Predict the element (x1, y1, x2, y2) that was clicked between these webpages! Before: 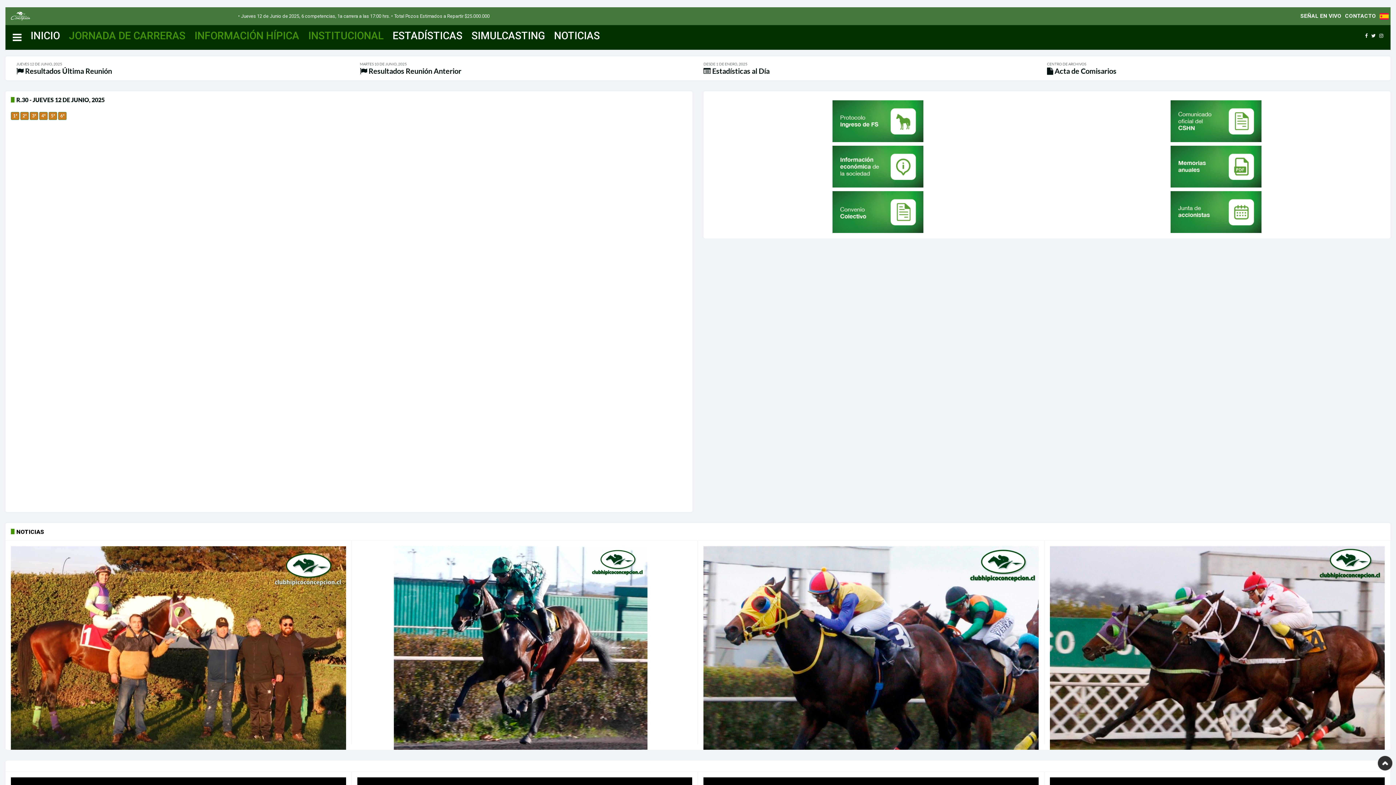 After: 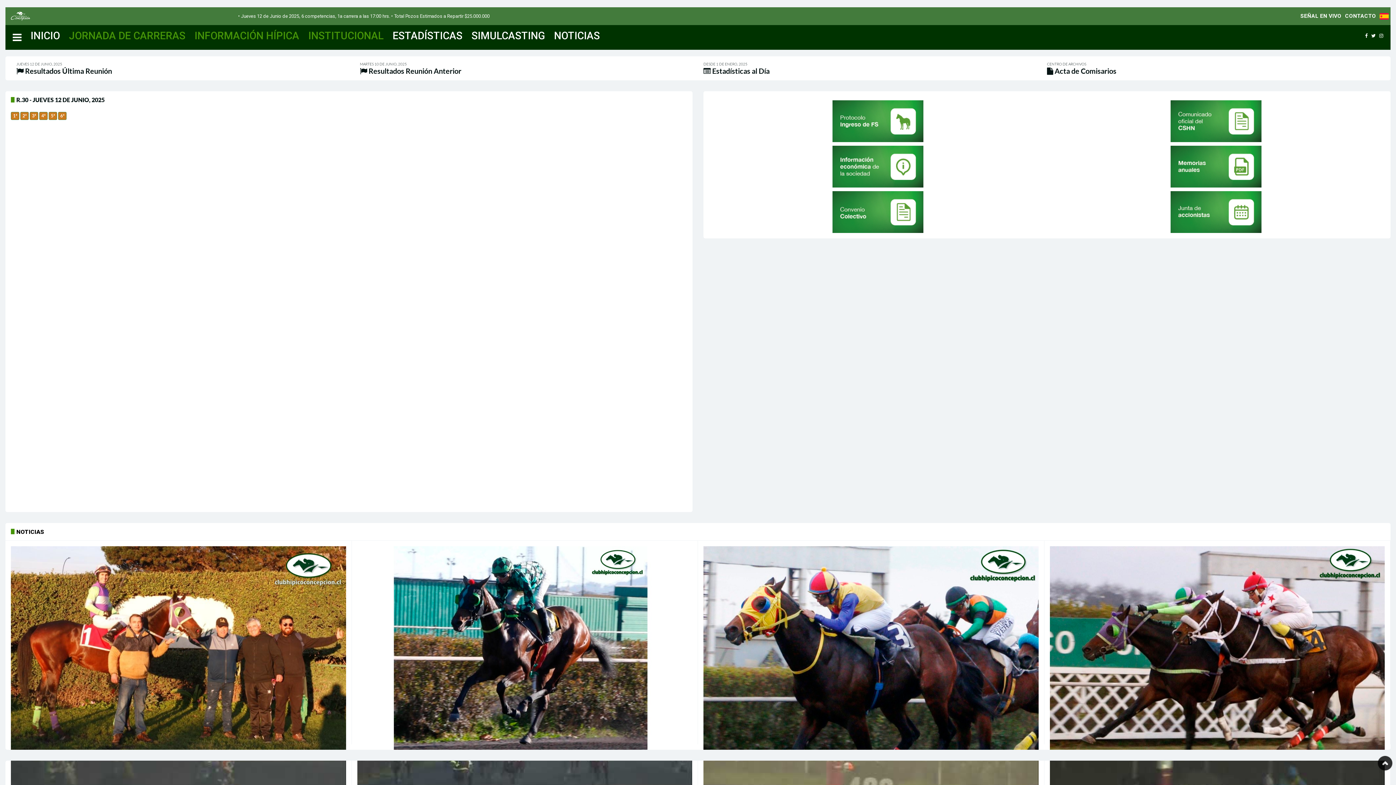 Action: bbox: (1055, 768, 1075, 787)